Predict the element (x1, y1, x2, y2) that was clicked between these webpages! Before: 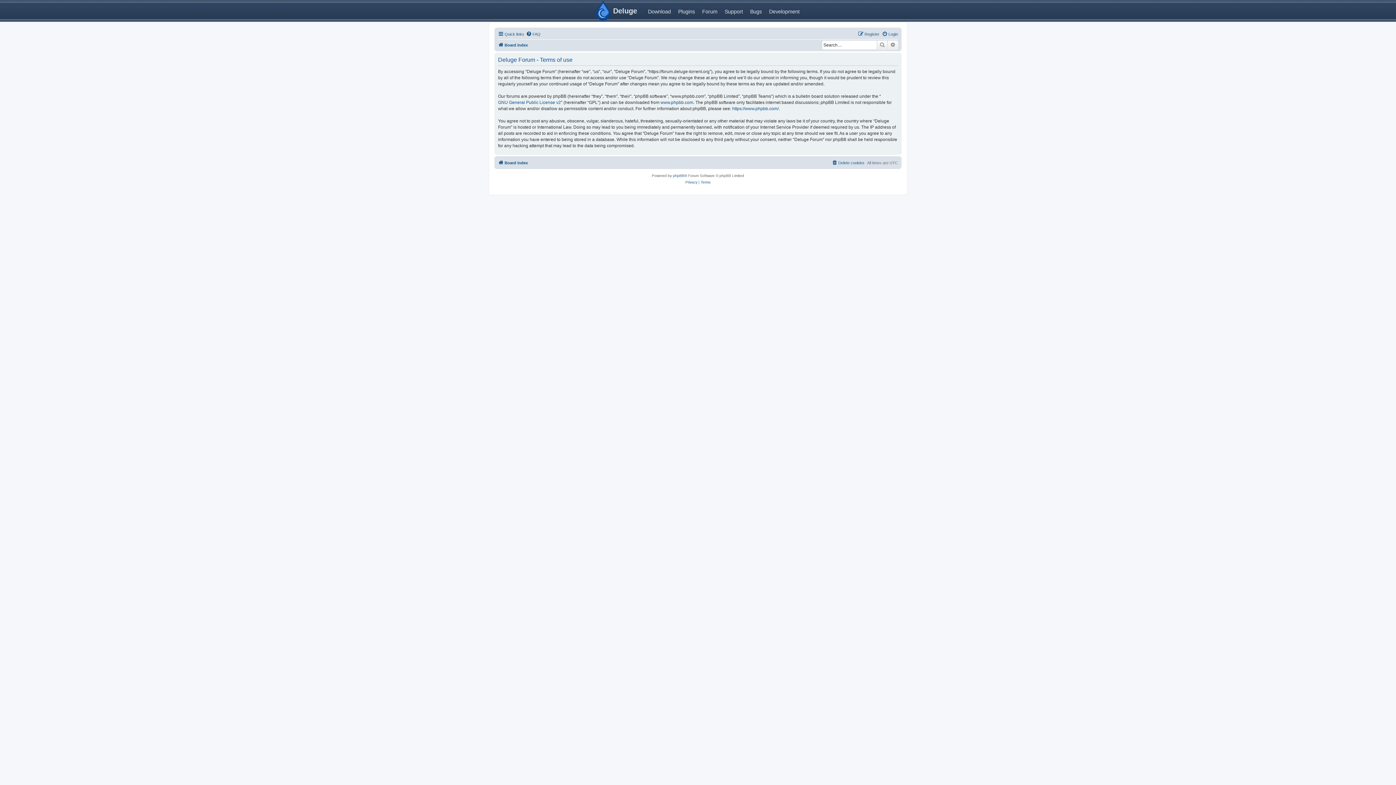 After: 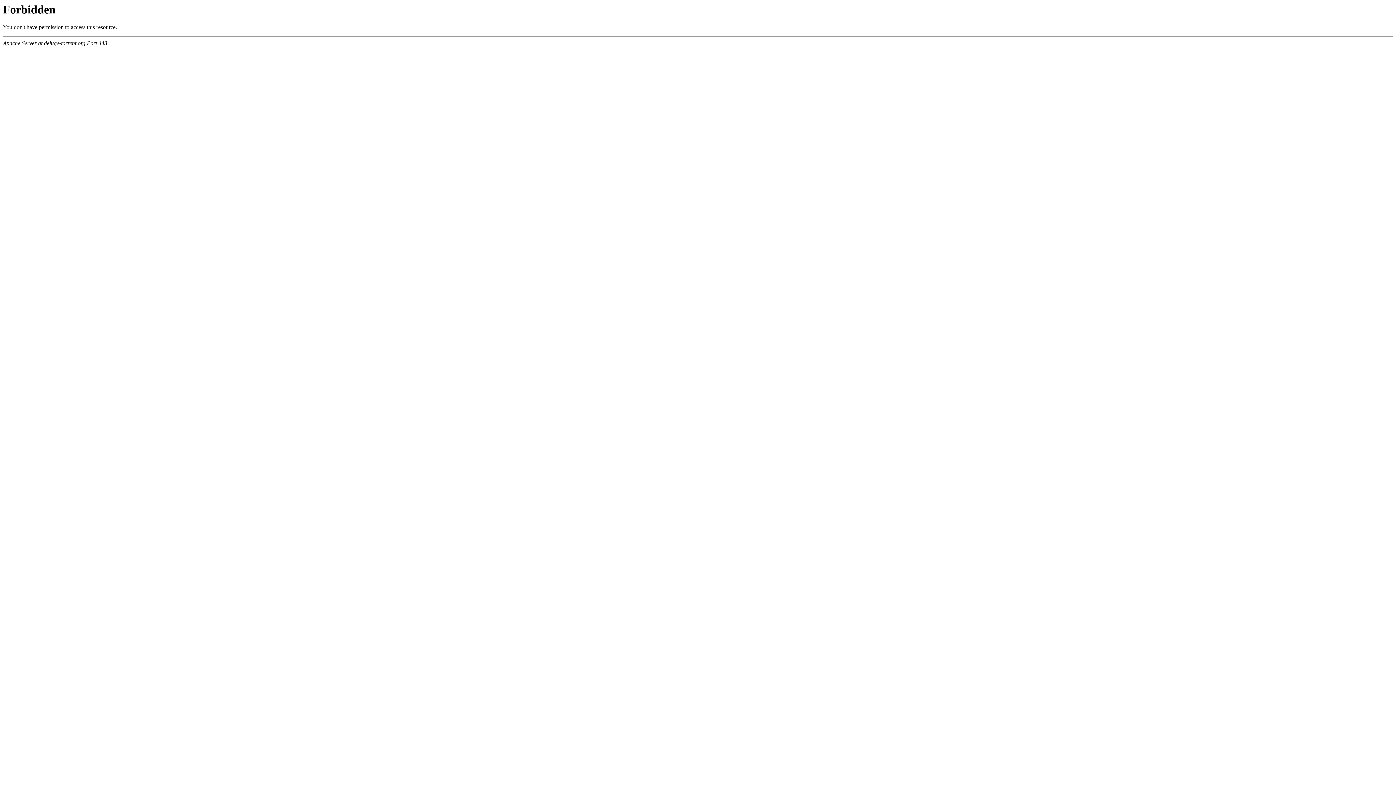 Action: bbox: (721, 2, 746, 19) label: Support